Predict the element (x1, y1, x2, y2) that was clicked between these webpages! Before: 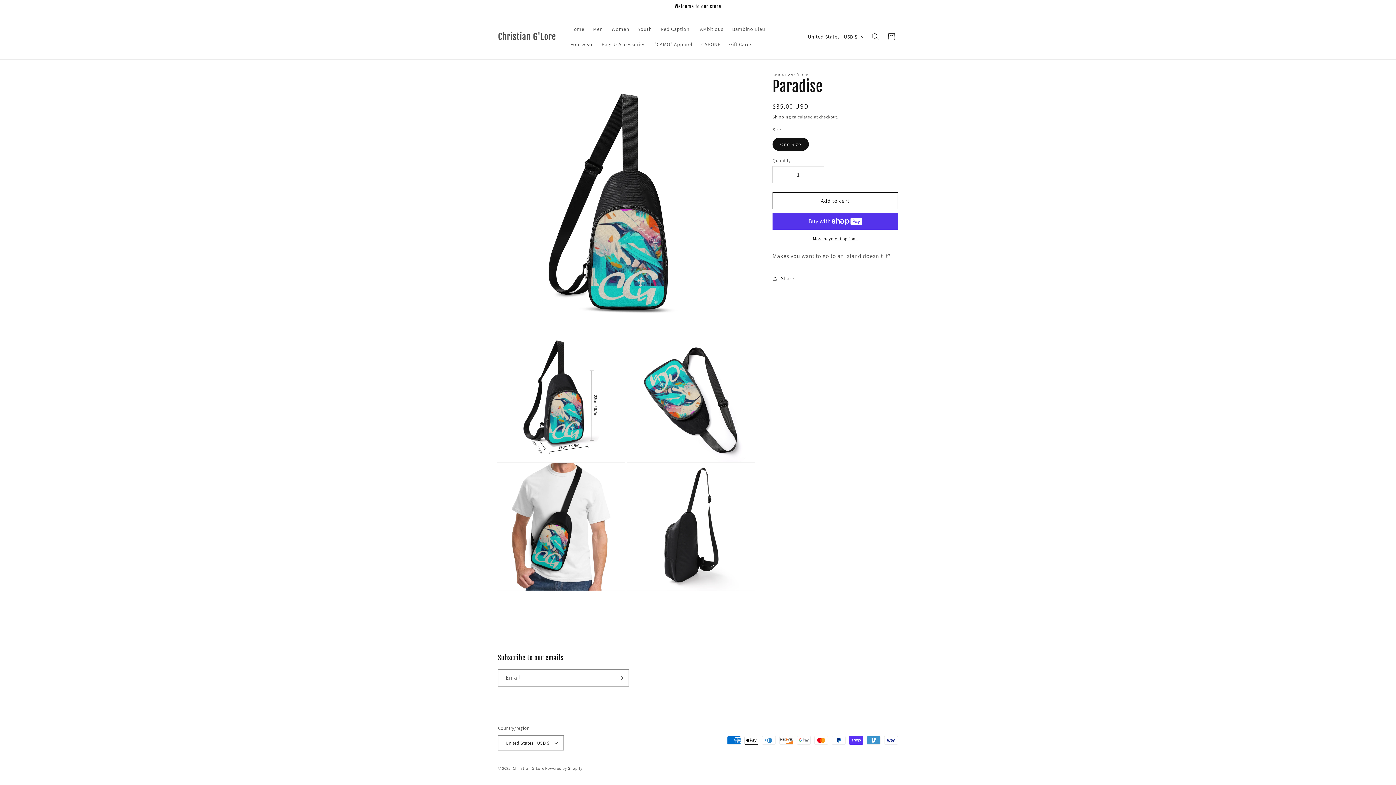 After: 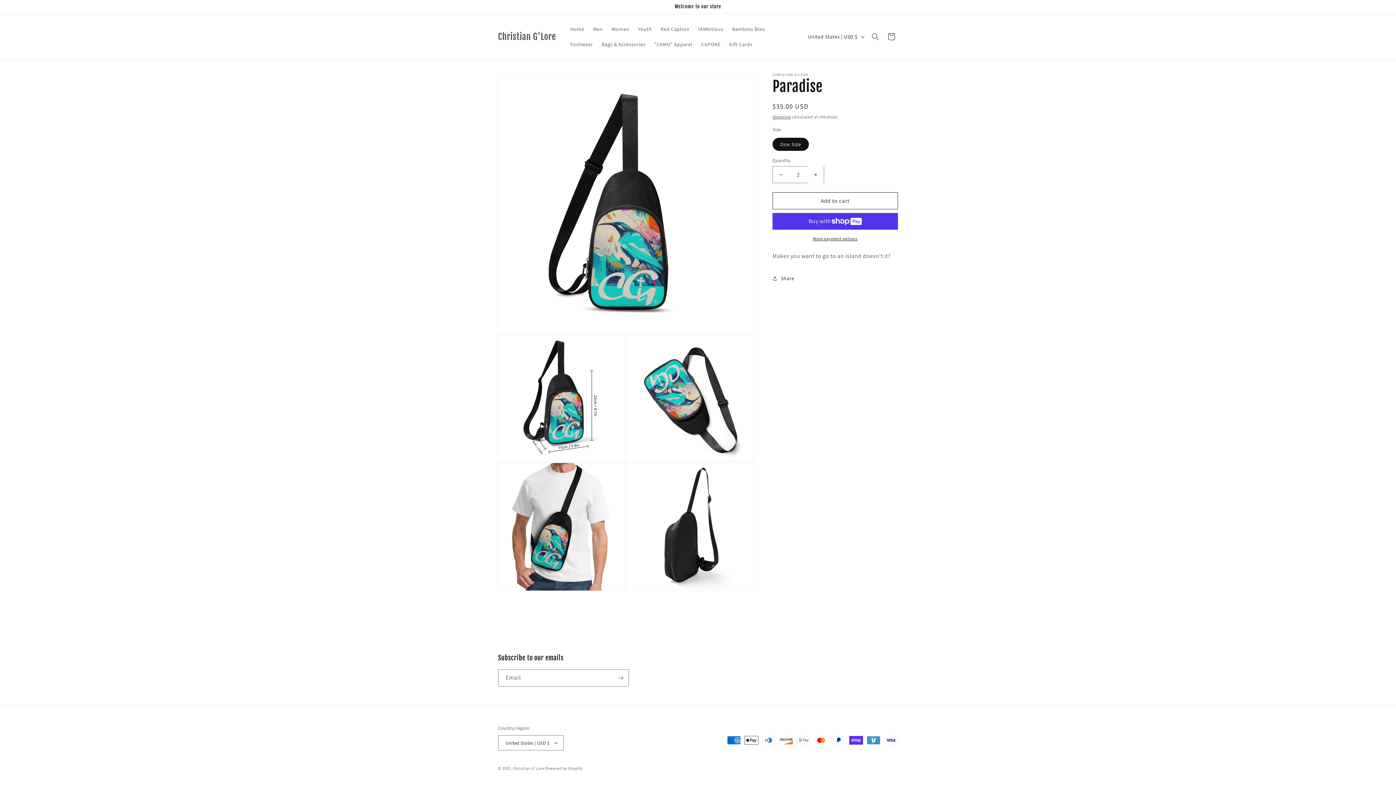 Action: bbox: (807, 166, 824, 183) label: Increase quantity for Paradise